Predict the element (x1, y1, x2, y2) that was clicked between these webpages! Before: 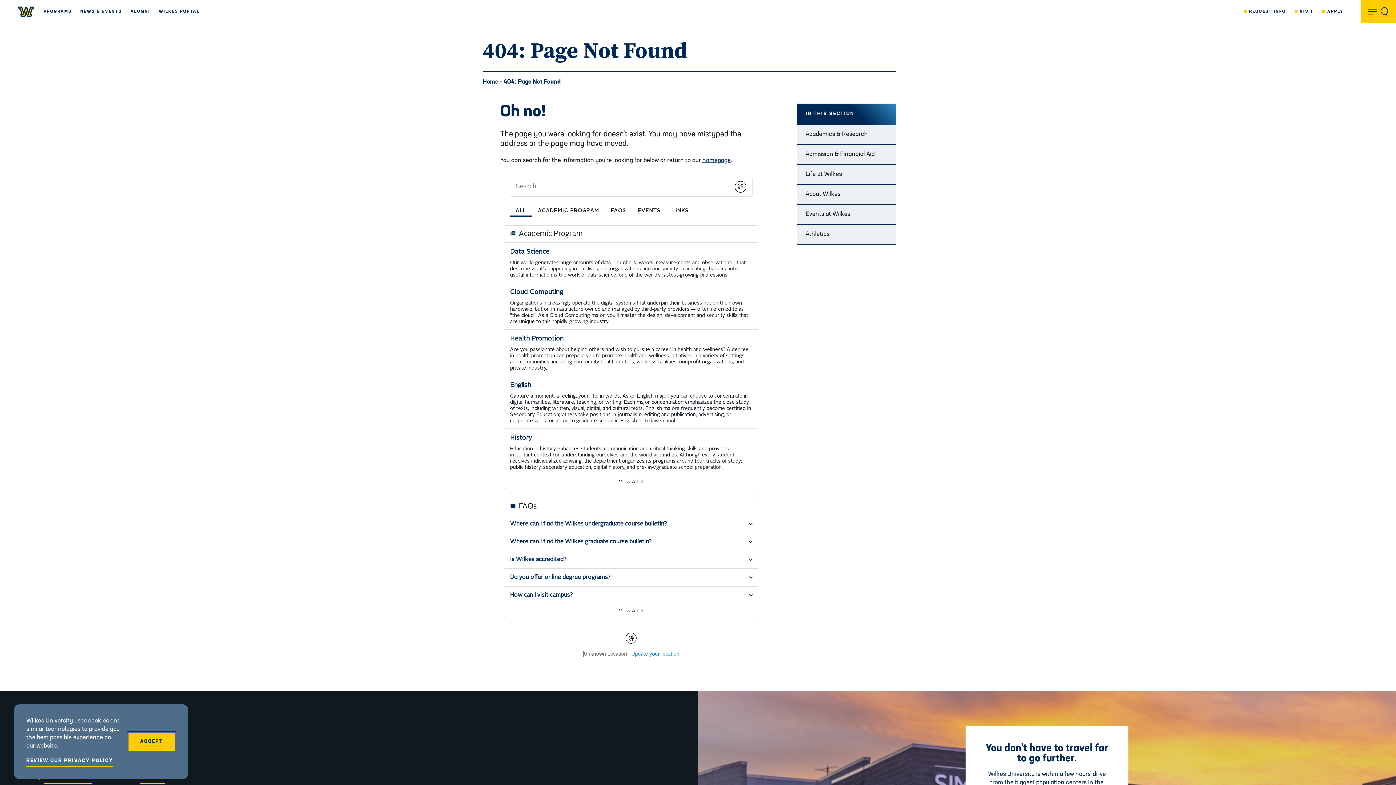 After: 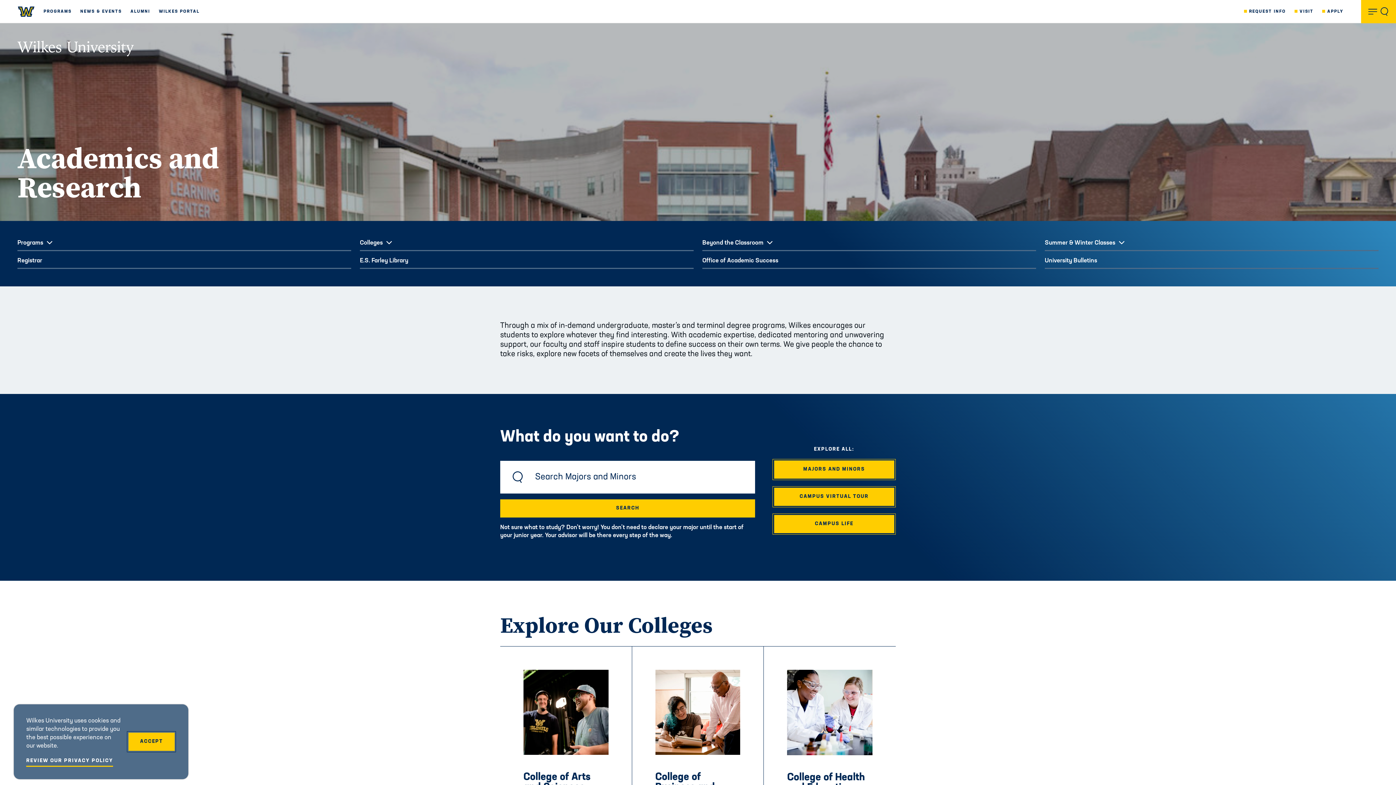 Action: bbox: (797, 124, 896, 144) label: Academics & Research